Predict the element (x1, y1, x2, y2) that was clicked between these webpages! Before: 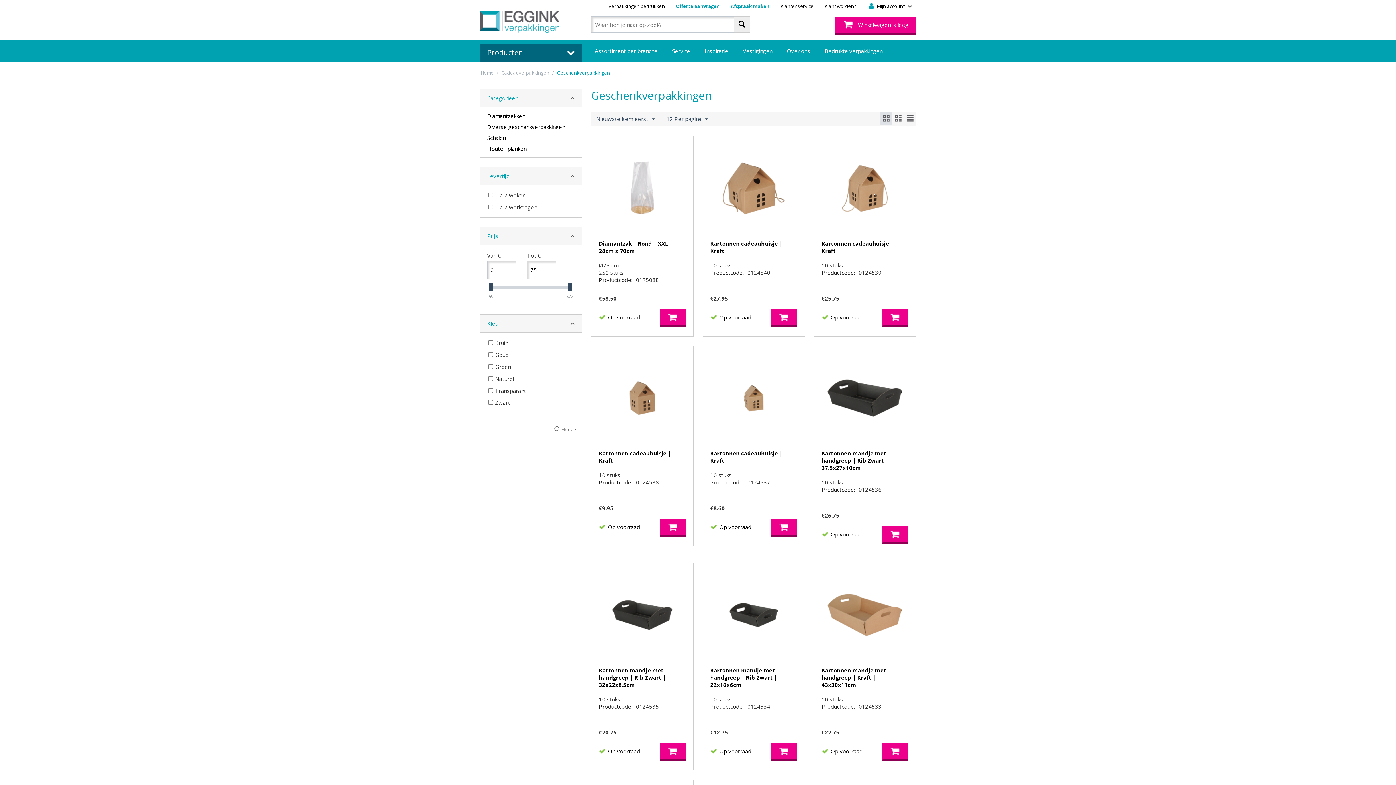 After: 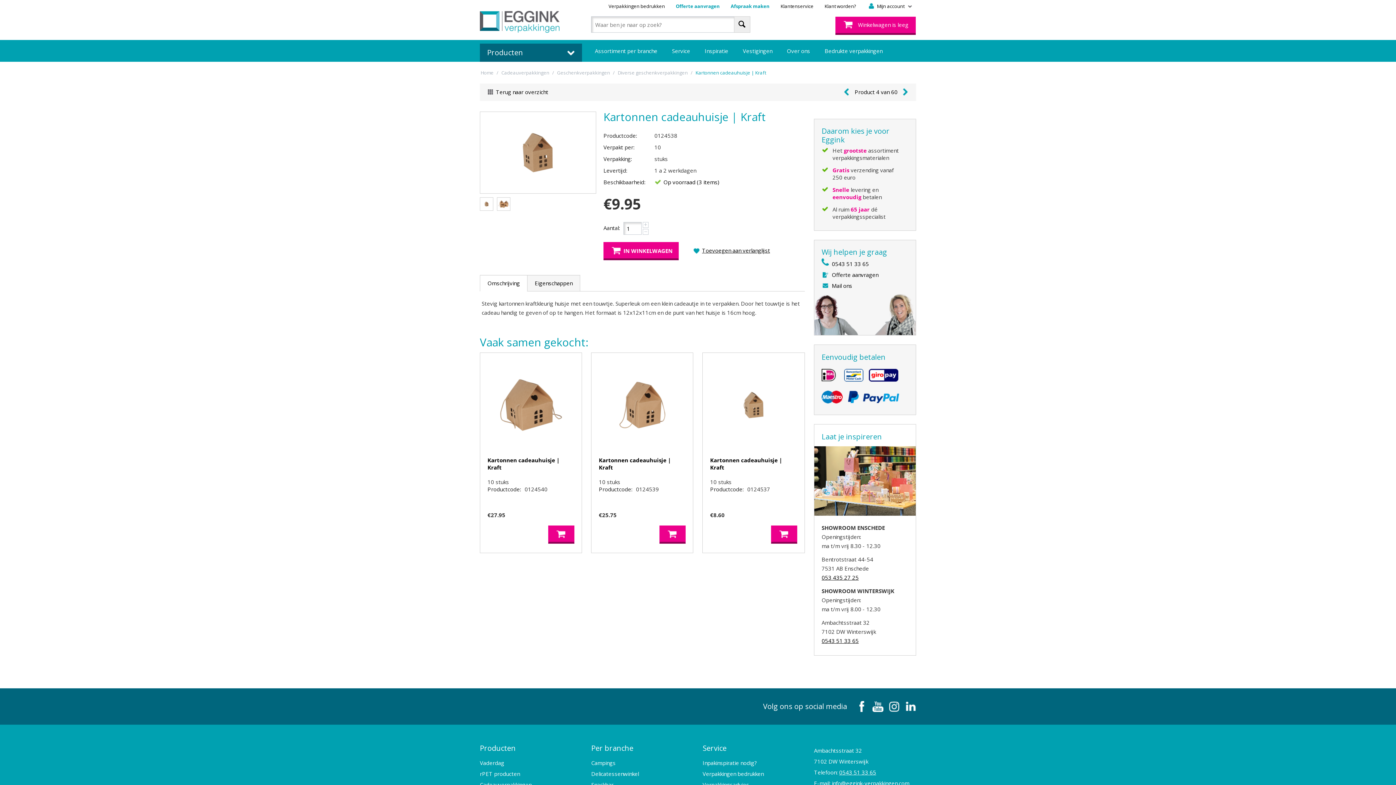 Action: label: Kartonnen cadeauhuisje | Kraft bbox: (599, 449, 686, 464)